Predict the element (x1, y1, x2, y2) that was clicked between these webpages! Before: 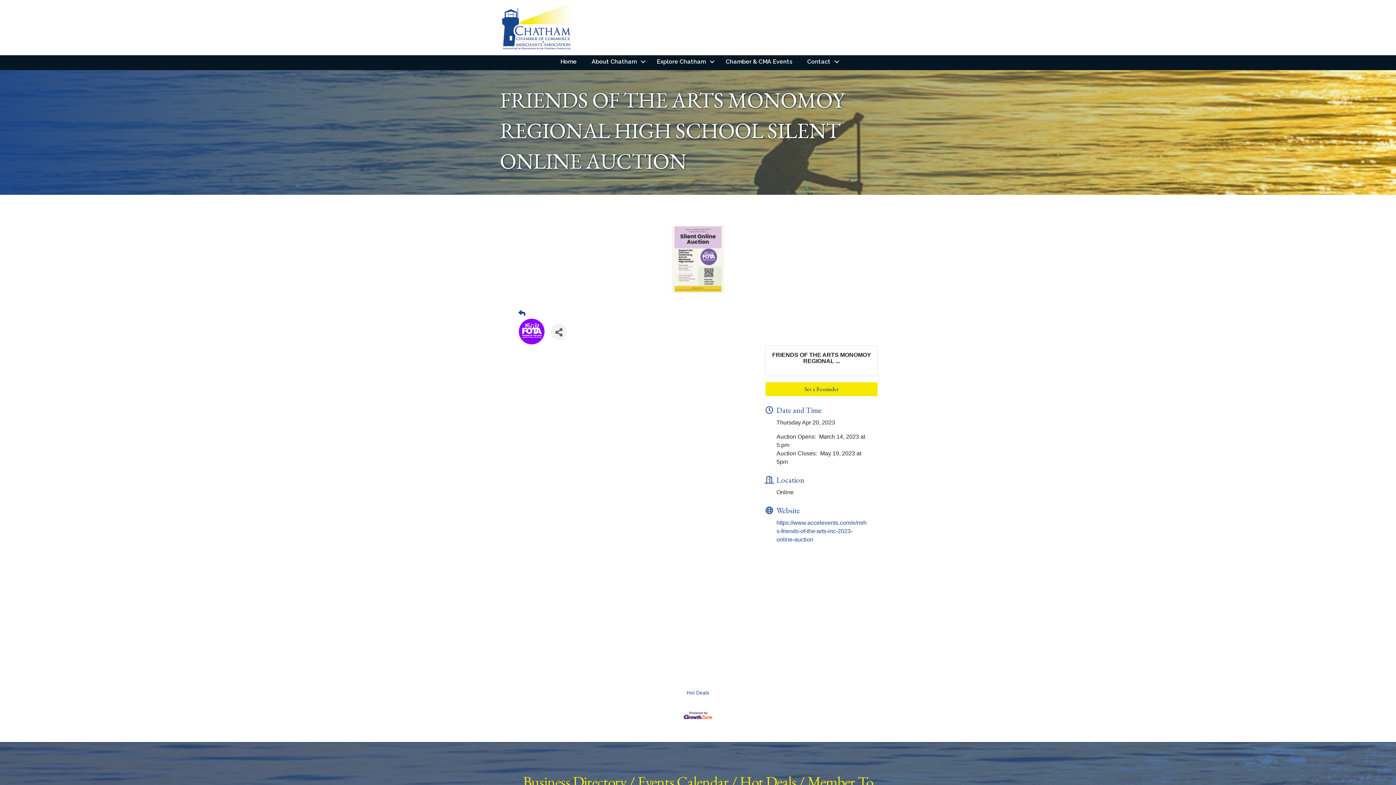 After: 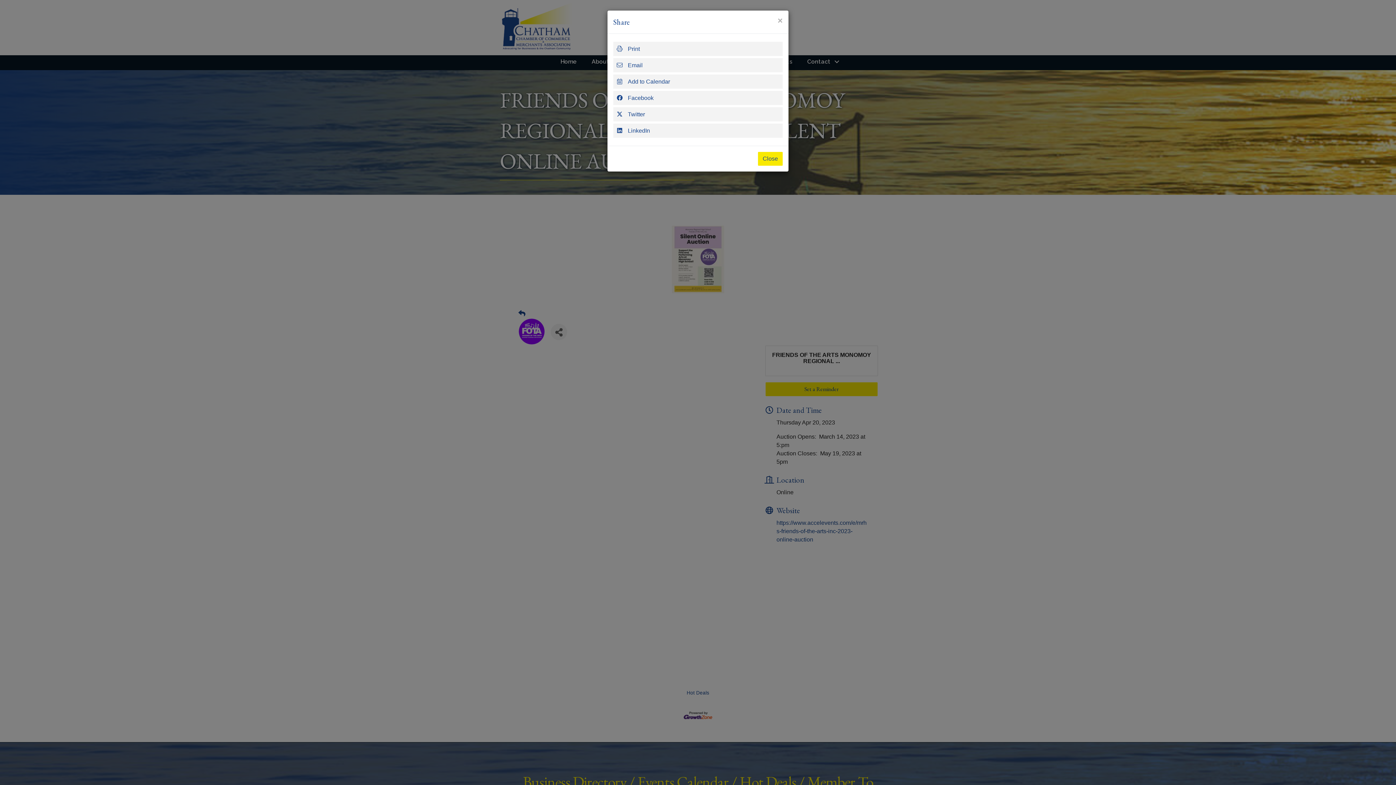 Action: bbox: (550, 323, 567, 340) label: Share Button